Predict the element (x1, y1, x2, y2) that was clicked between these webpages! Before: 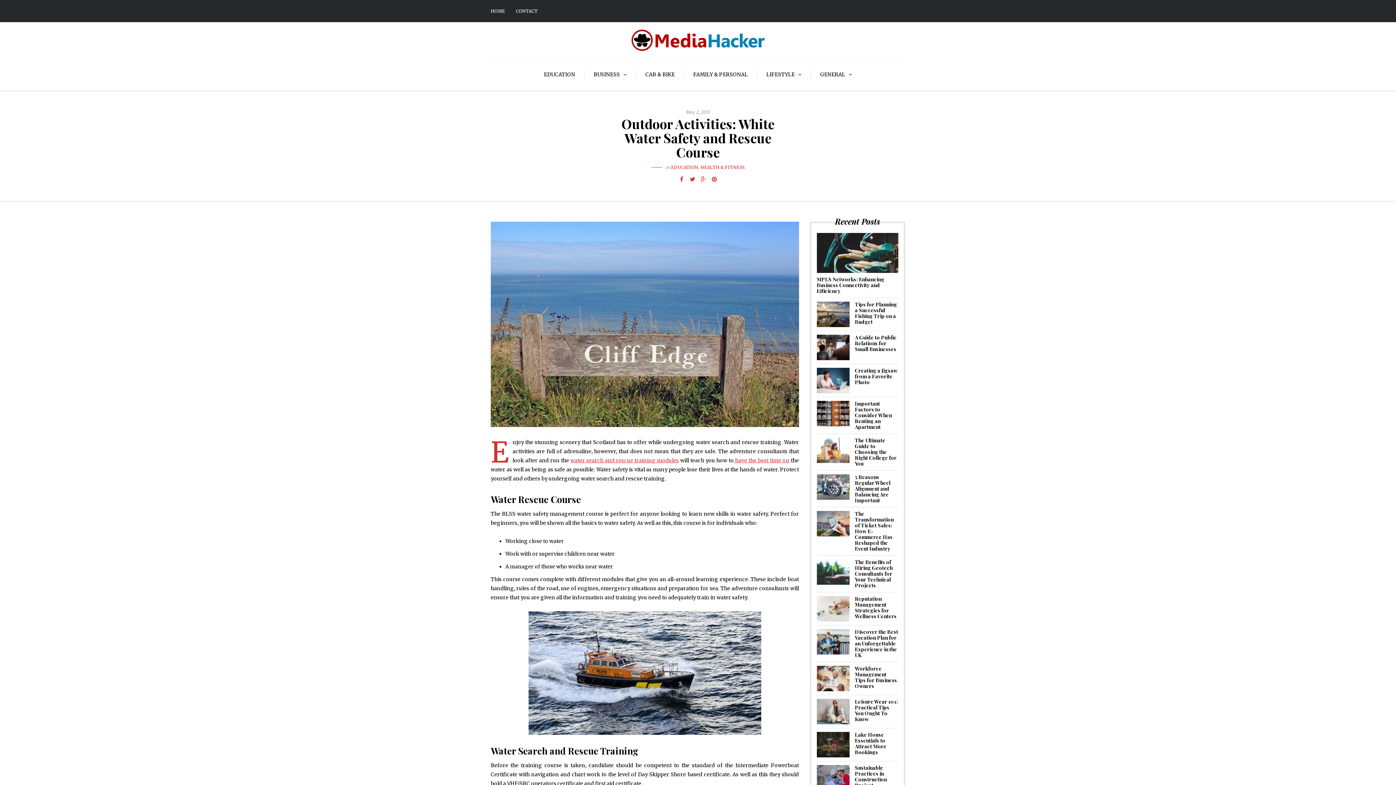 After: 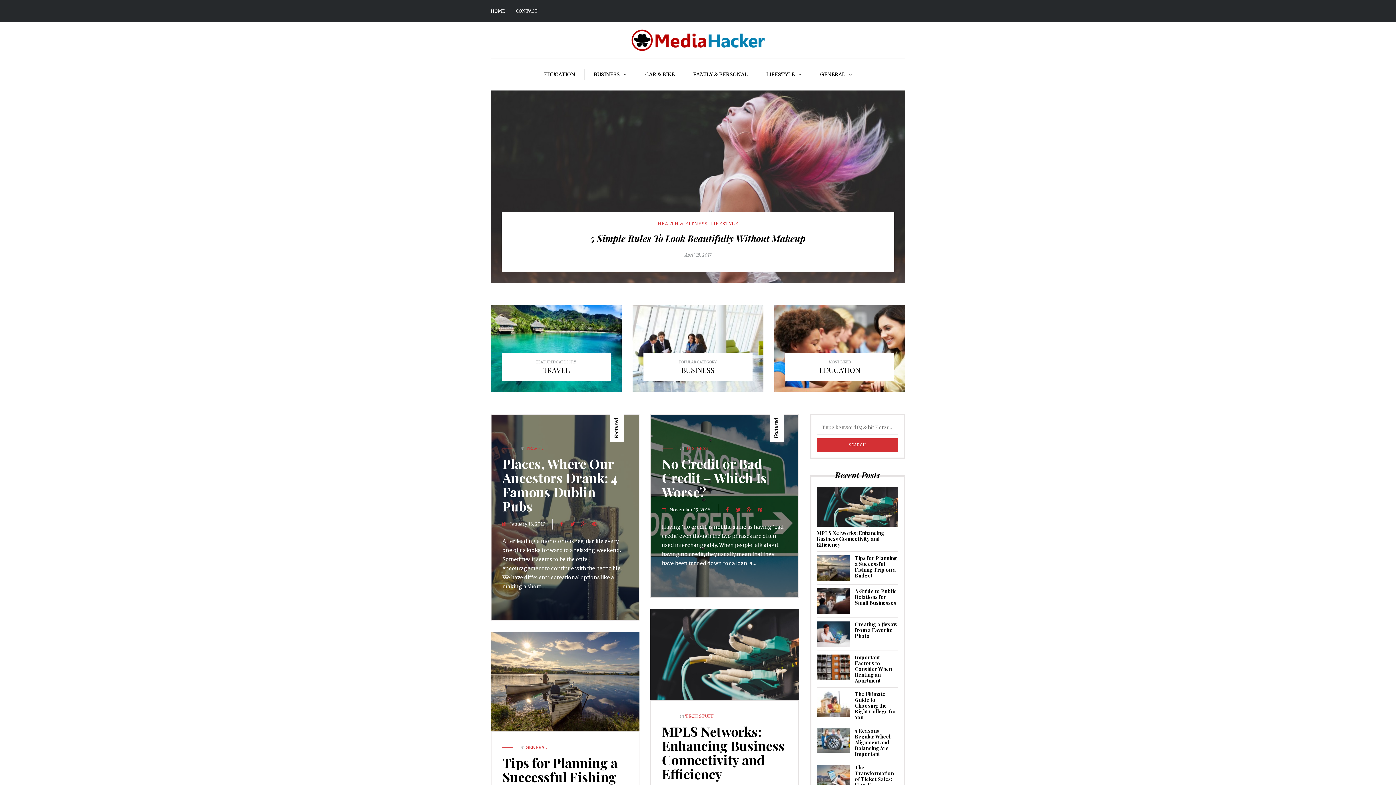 Action: bbox: (630, 36, 765, 43)